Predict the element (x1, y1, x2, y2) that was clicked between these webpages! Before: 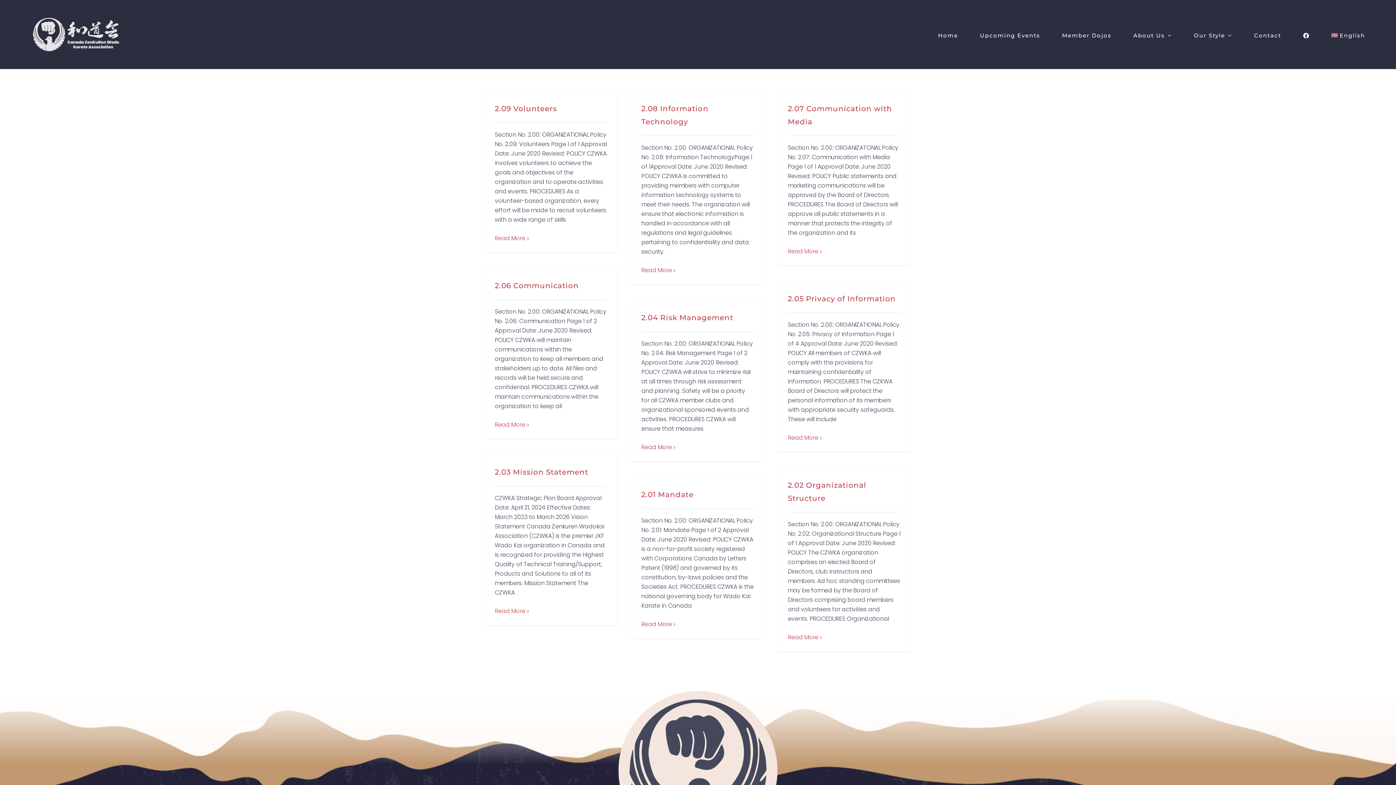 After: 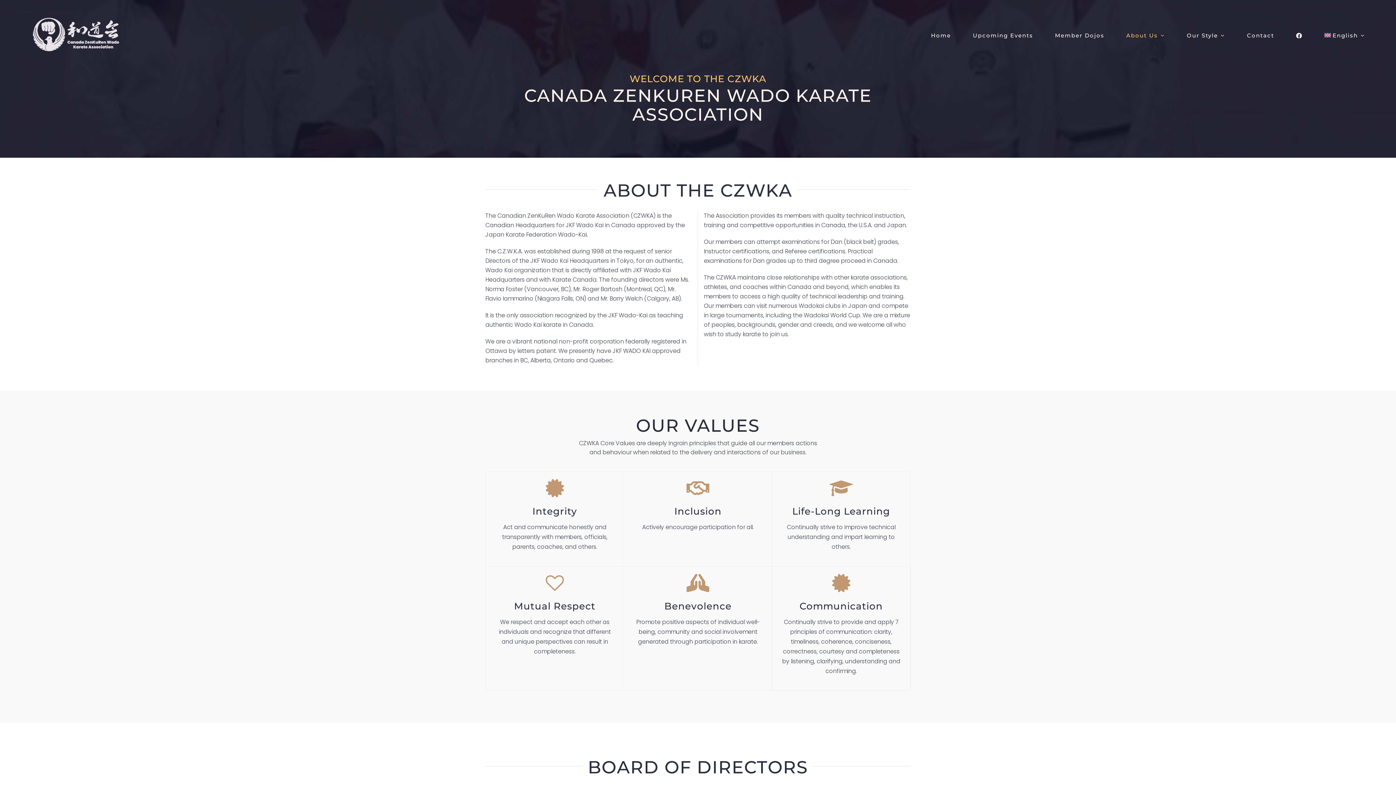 Action: bbox: (1133, 23, 1172, 45) label: About Us